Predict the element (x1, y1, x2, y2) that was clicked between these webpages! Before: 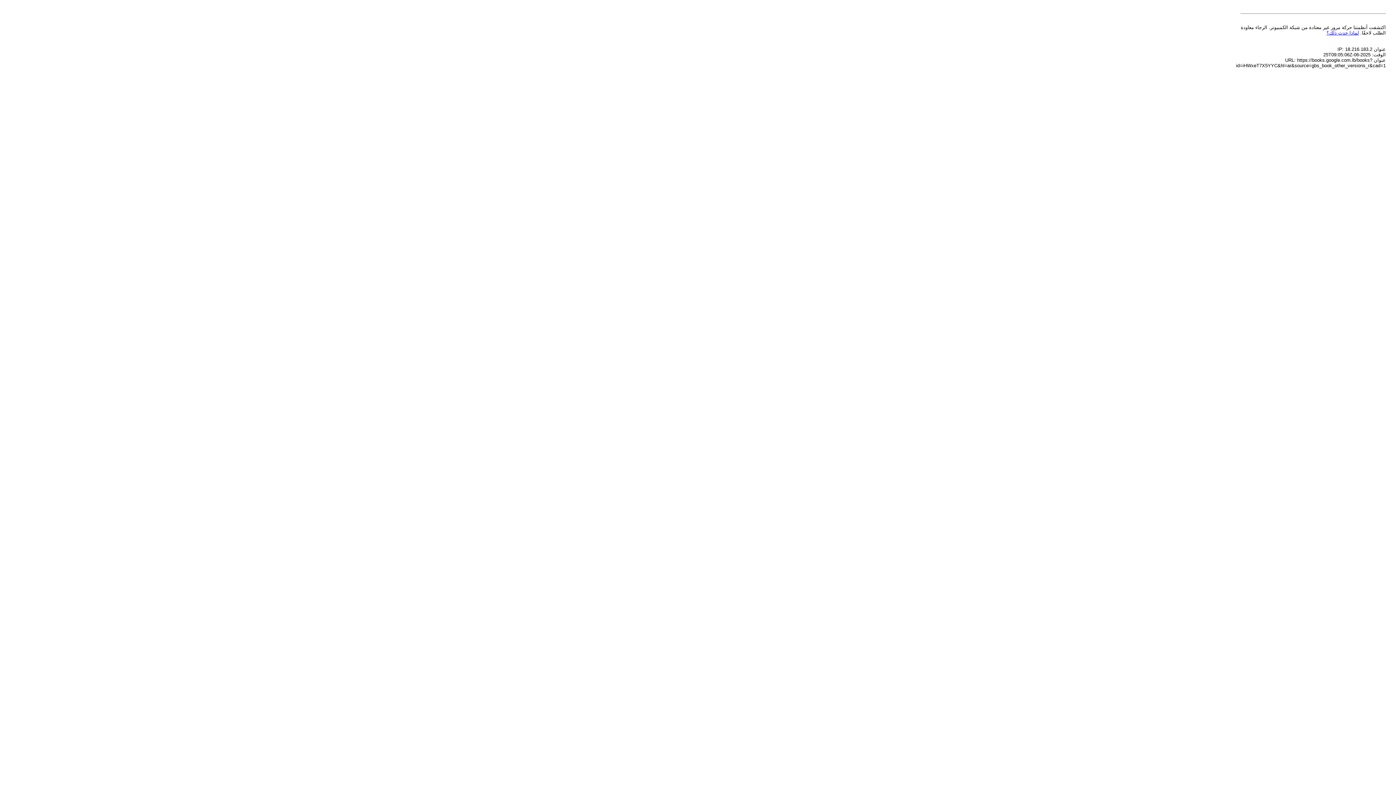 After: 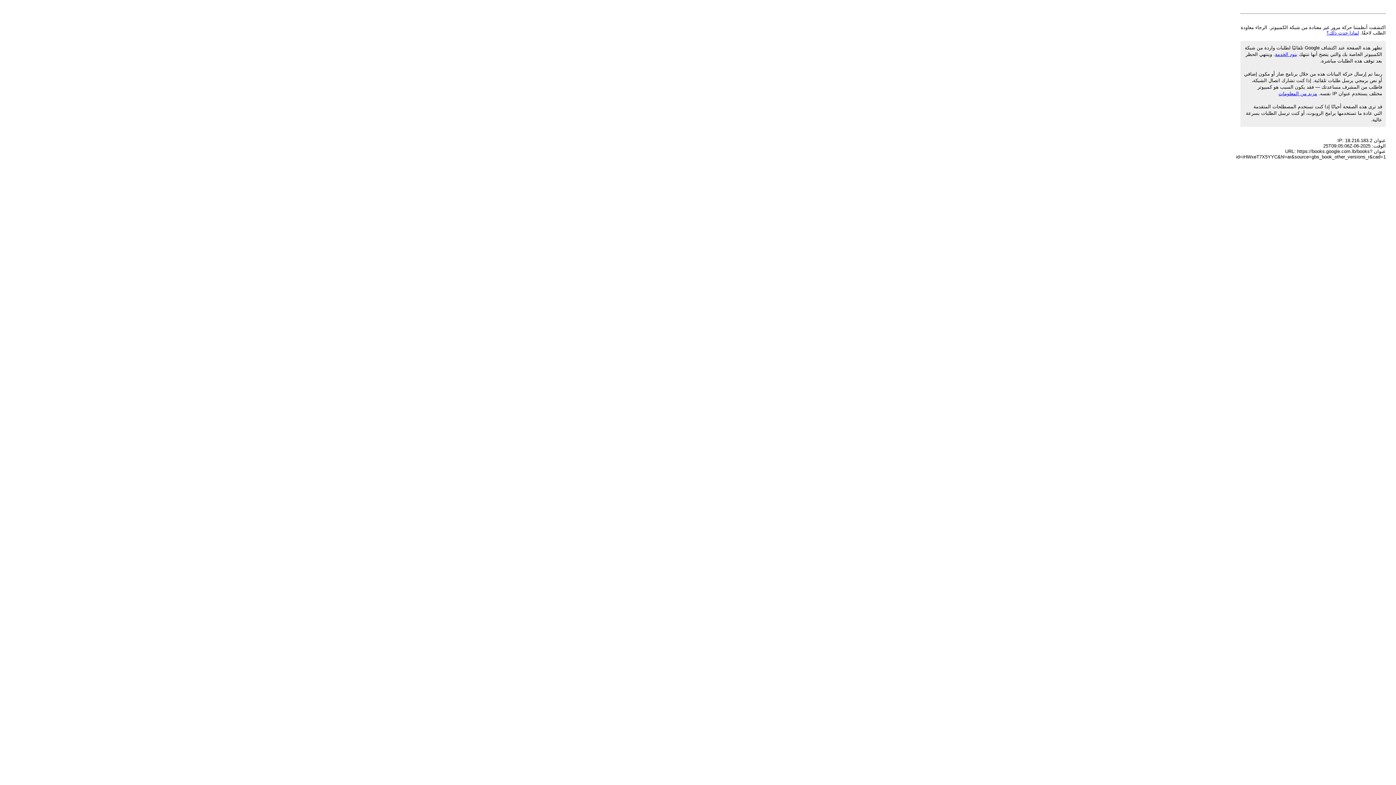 Action: label: لماذا حدث ذلك؟ bbox: (1326, 30, 1359, 35)